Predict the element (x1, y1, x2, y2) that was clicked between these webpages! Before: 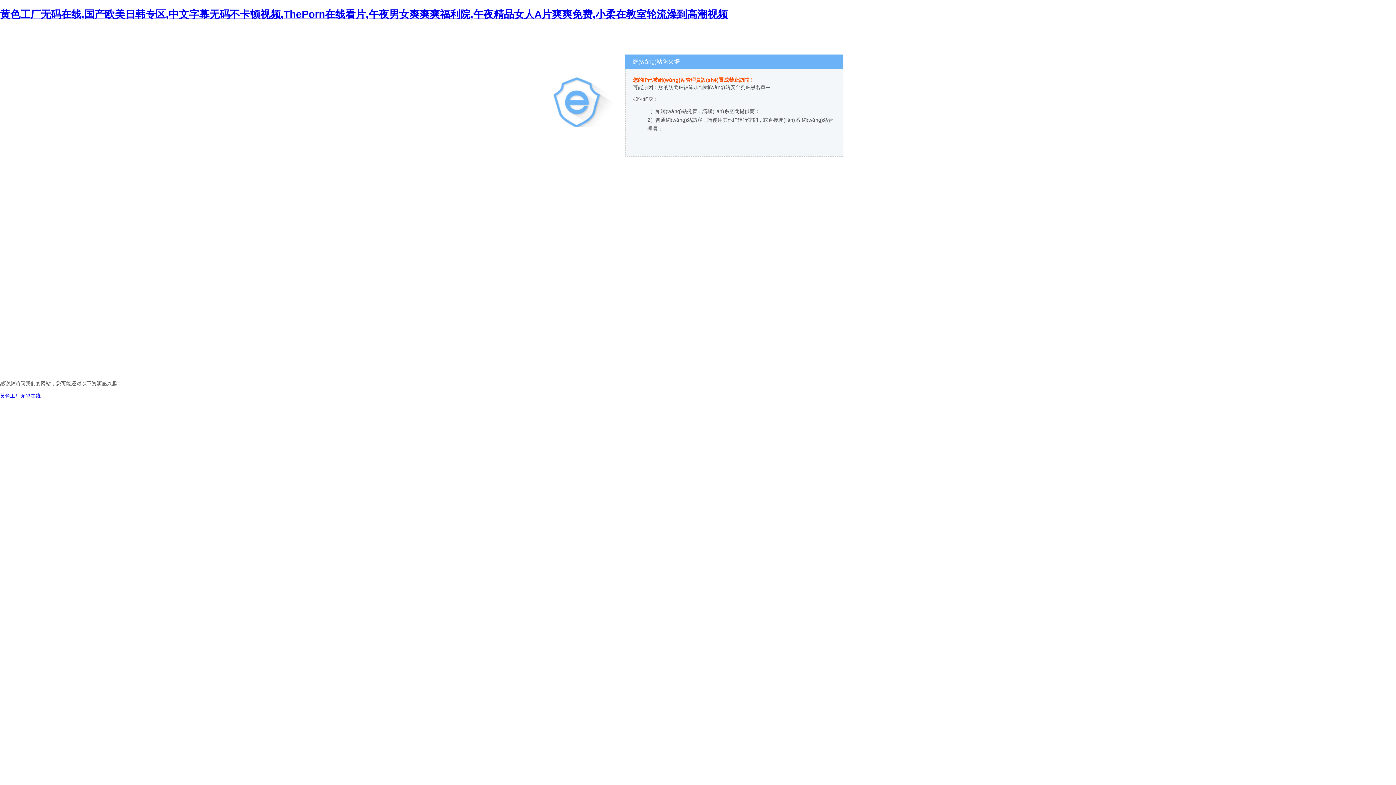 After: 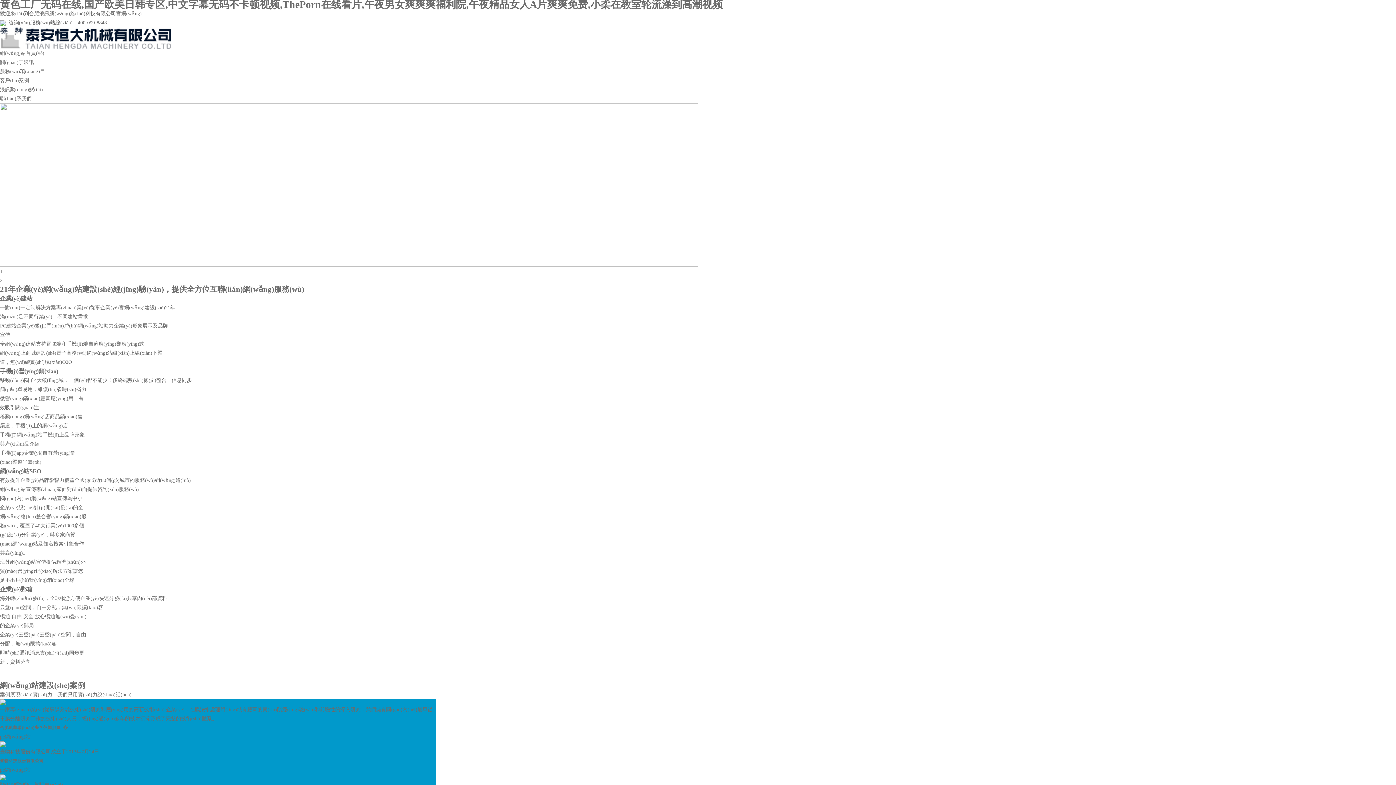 Action: label: 黄色工厂无码在线,国产欧美日韩专区,中文字幕无码不卡顿视频,ThePorn在线看片,午夜男女爽爽爽福利院,午夜精品女人A片爽爽免费,小柔在教室轮流澡到高潮视频 bbox: (0, 8, 728, 19)